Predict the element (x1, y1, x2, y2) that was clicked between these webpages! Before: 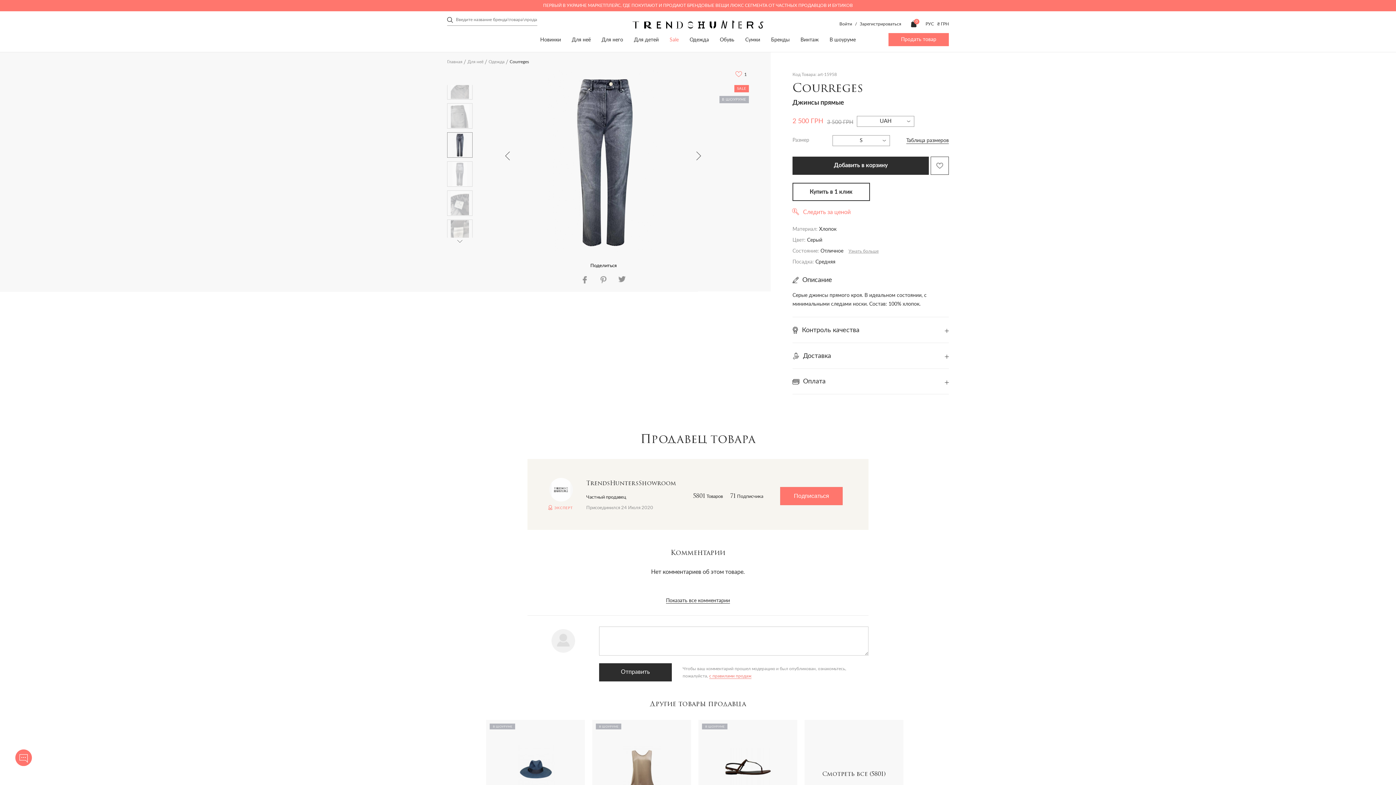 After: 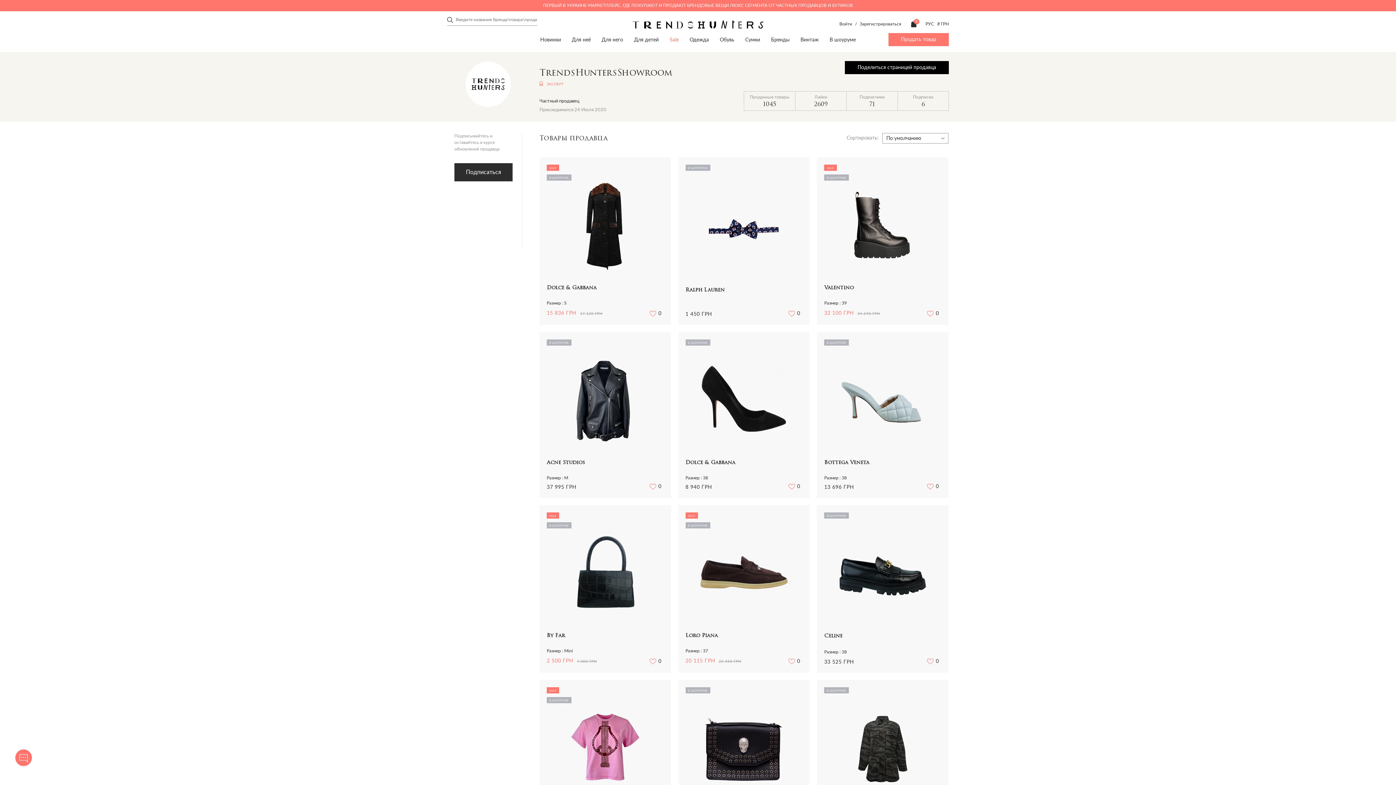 Action: bbox: (586, 480, 676, 486) label: TrendsHuntersShowroom